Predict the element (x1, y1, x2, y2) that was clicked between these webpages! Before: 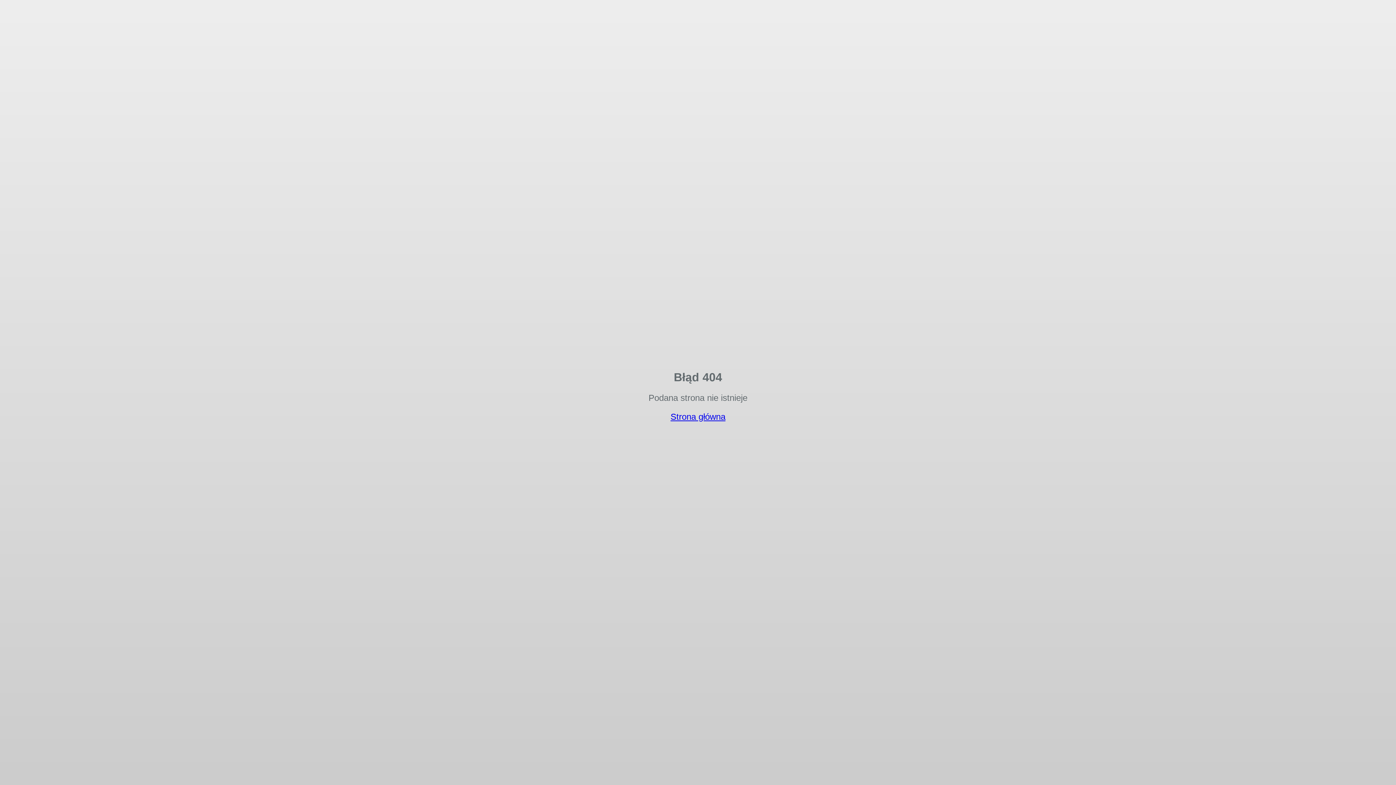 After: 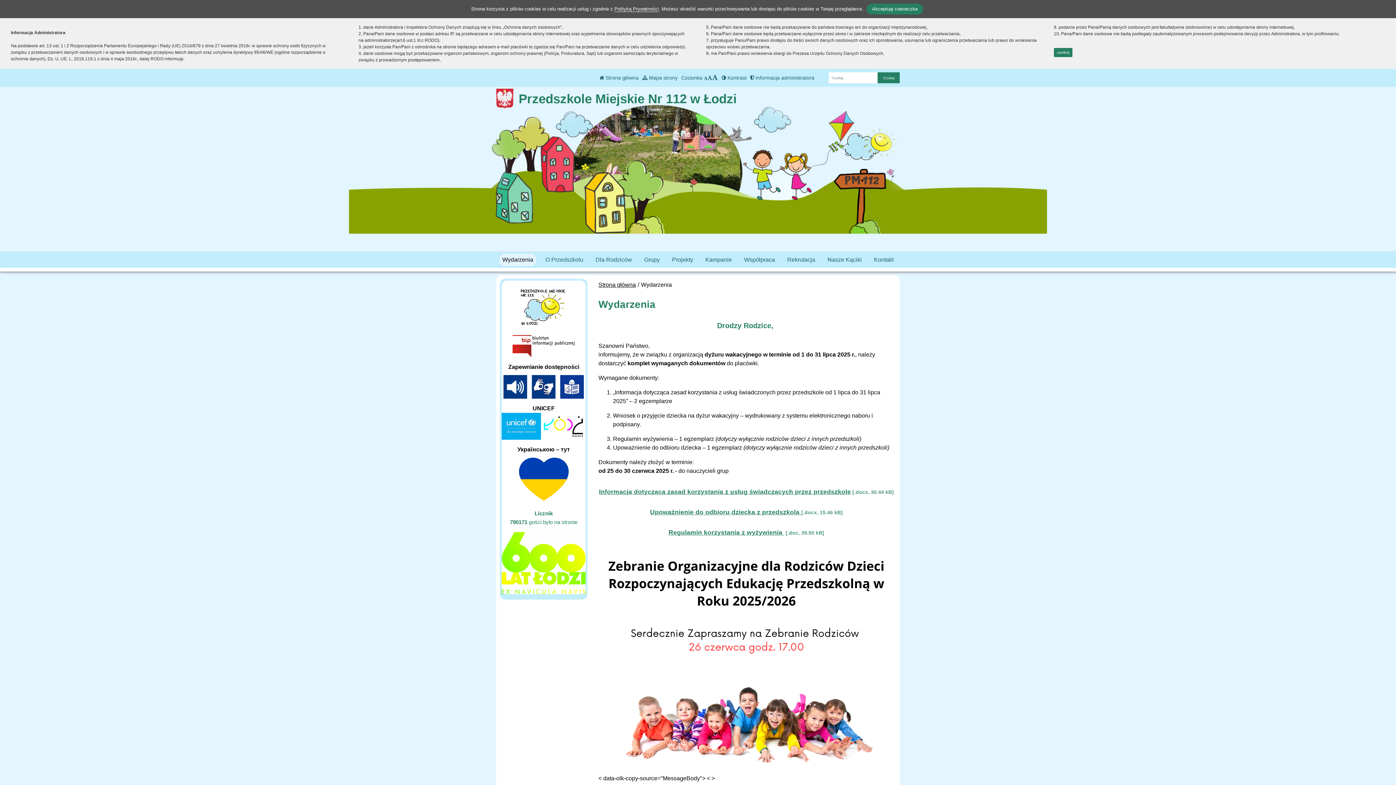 Action: label: Strona główna bbox: (670, 412, 725, 421)